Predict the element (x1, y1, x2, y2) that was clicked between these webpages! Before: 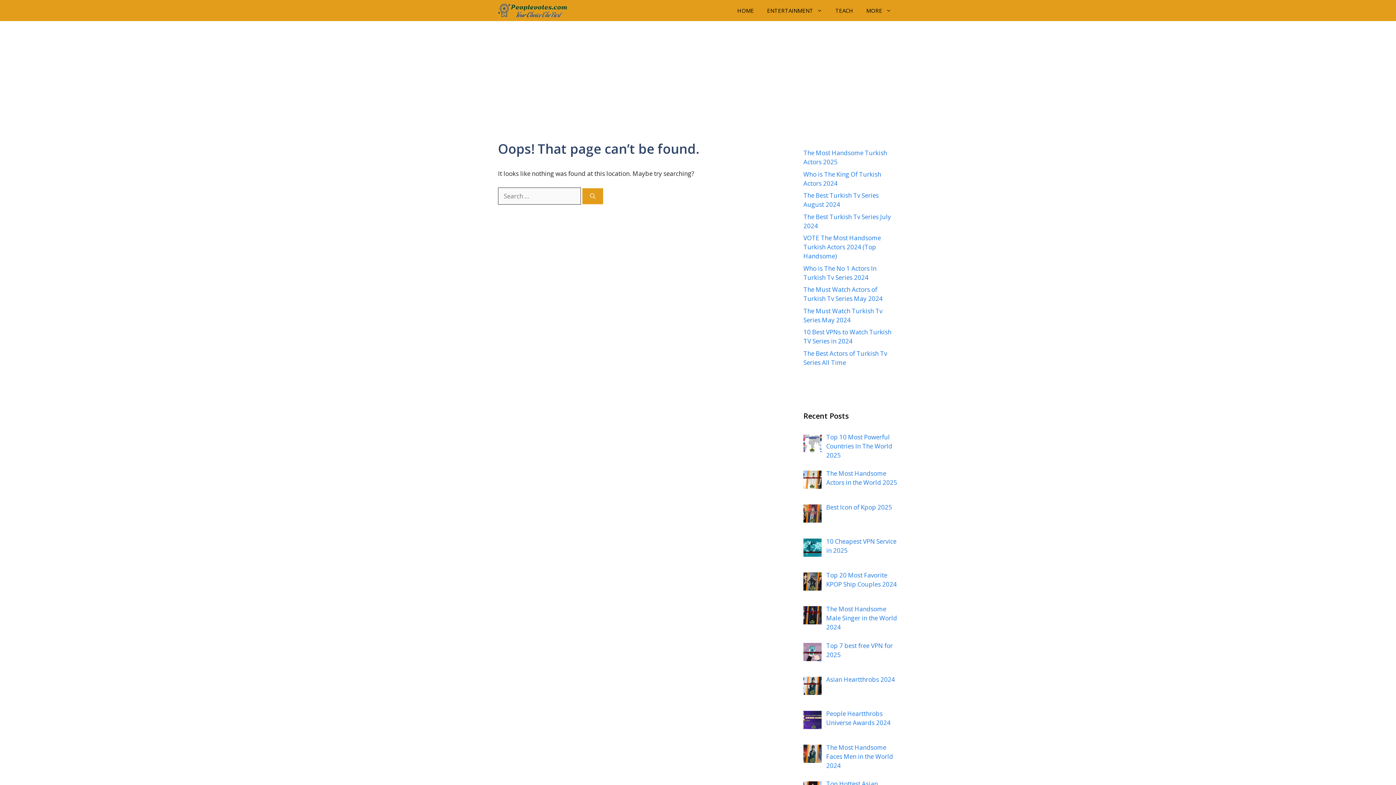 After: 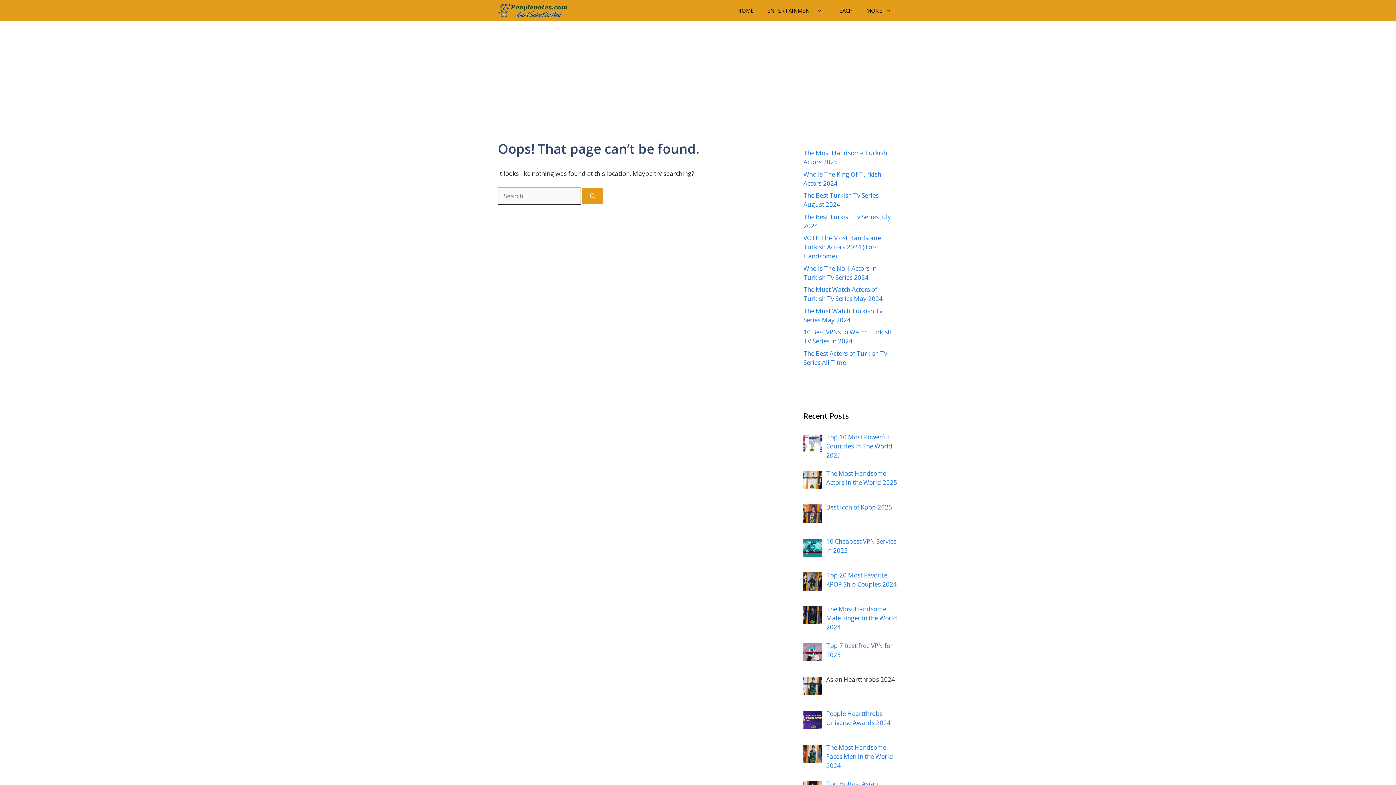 Action: label: Asian Heartthrobs 2024 bbox: (826, 675, 895, 684)